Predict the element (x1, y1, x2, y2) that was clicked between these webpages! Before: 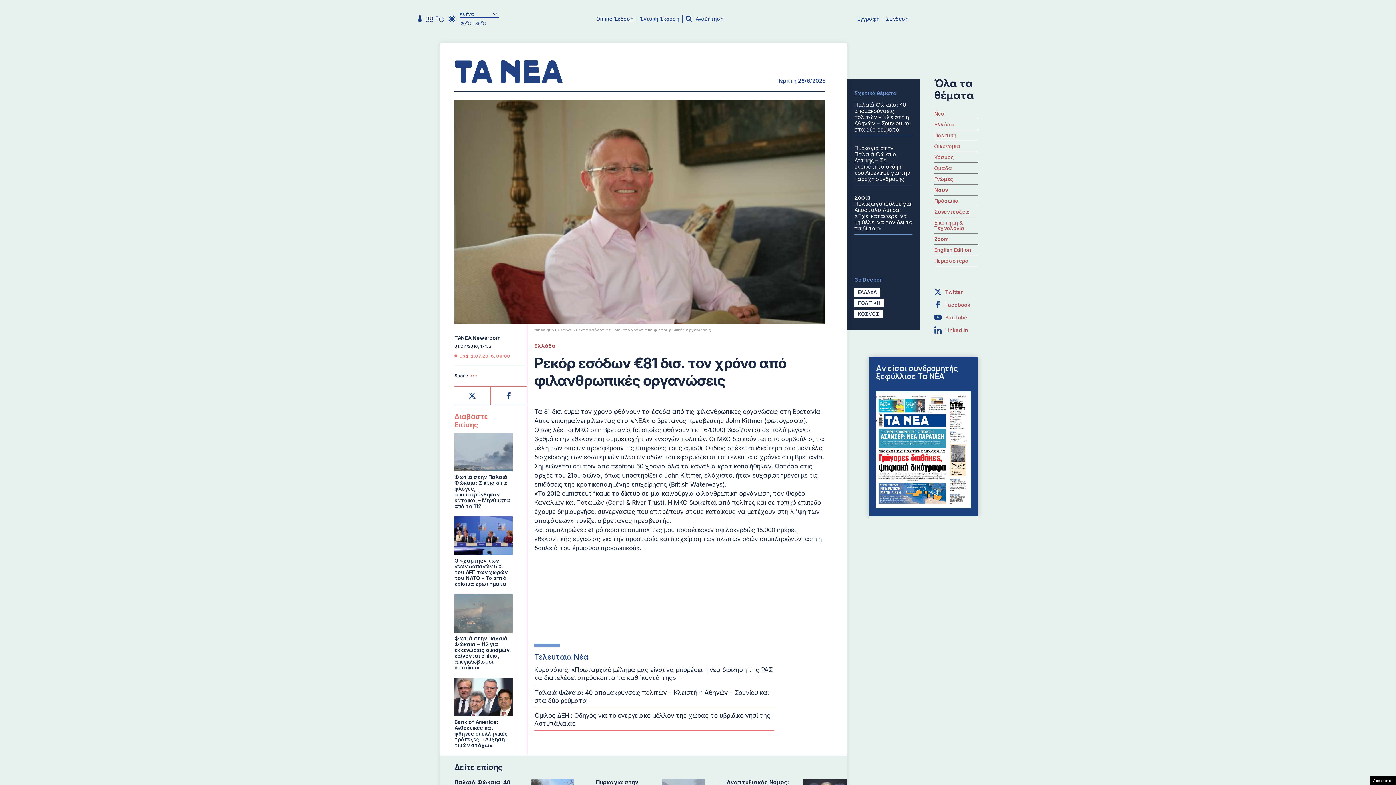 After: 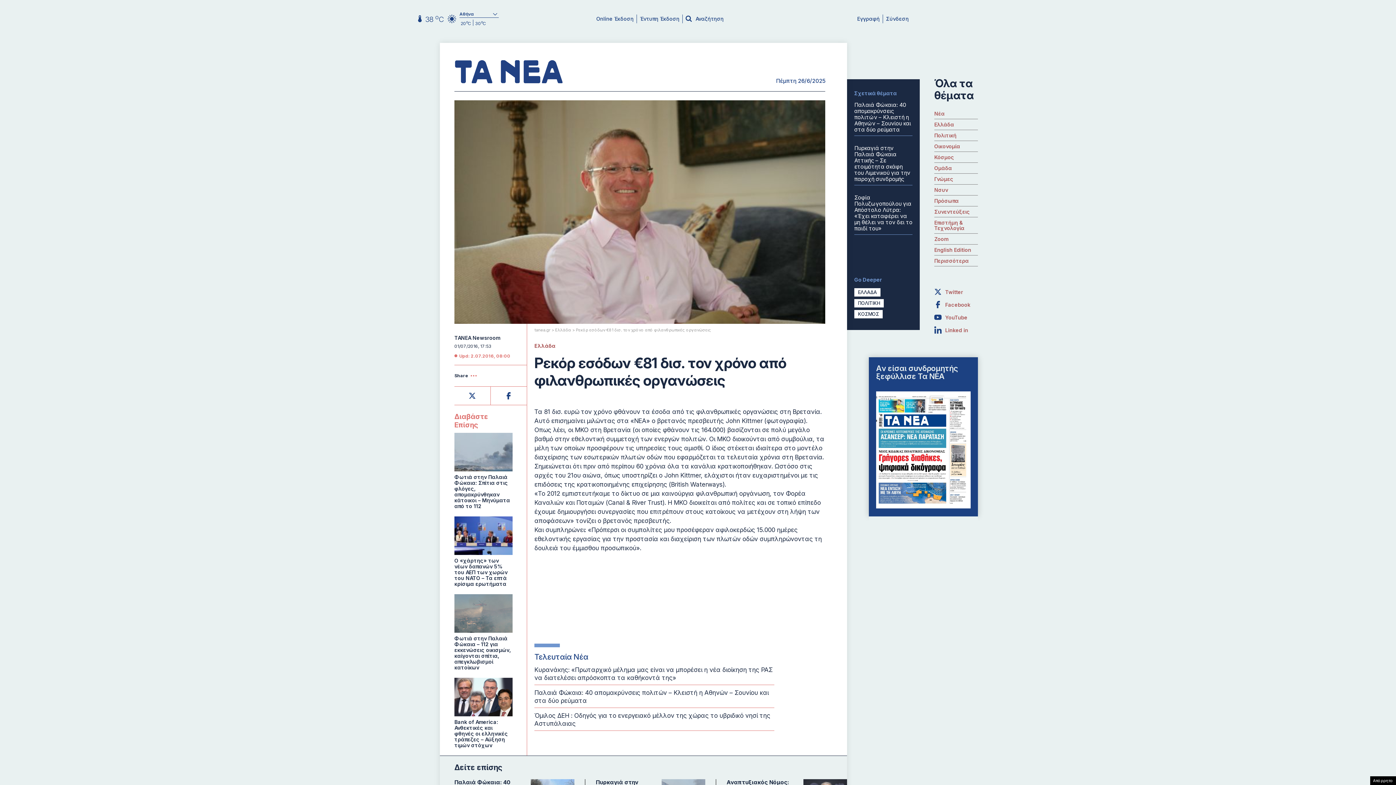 Action: bbox: (934, 313, 978, 321) label: YouTube